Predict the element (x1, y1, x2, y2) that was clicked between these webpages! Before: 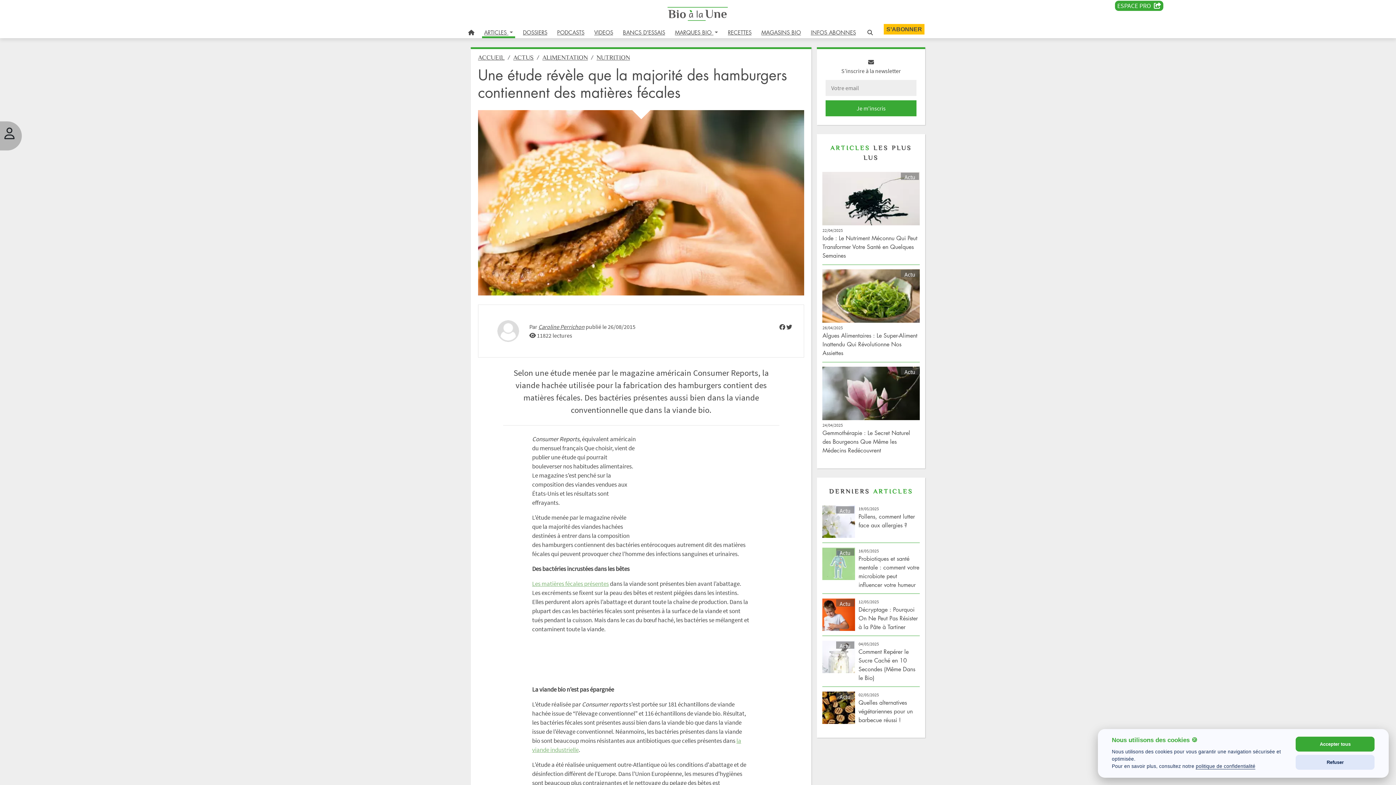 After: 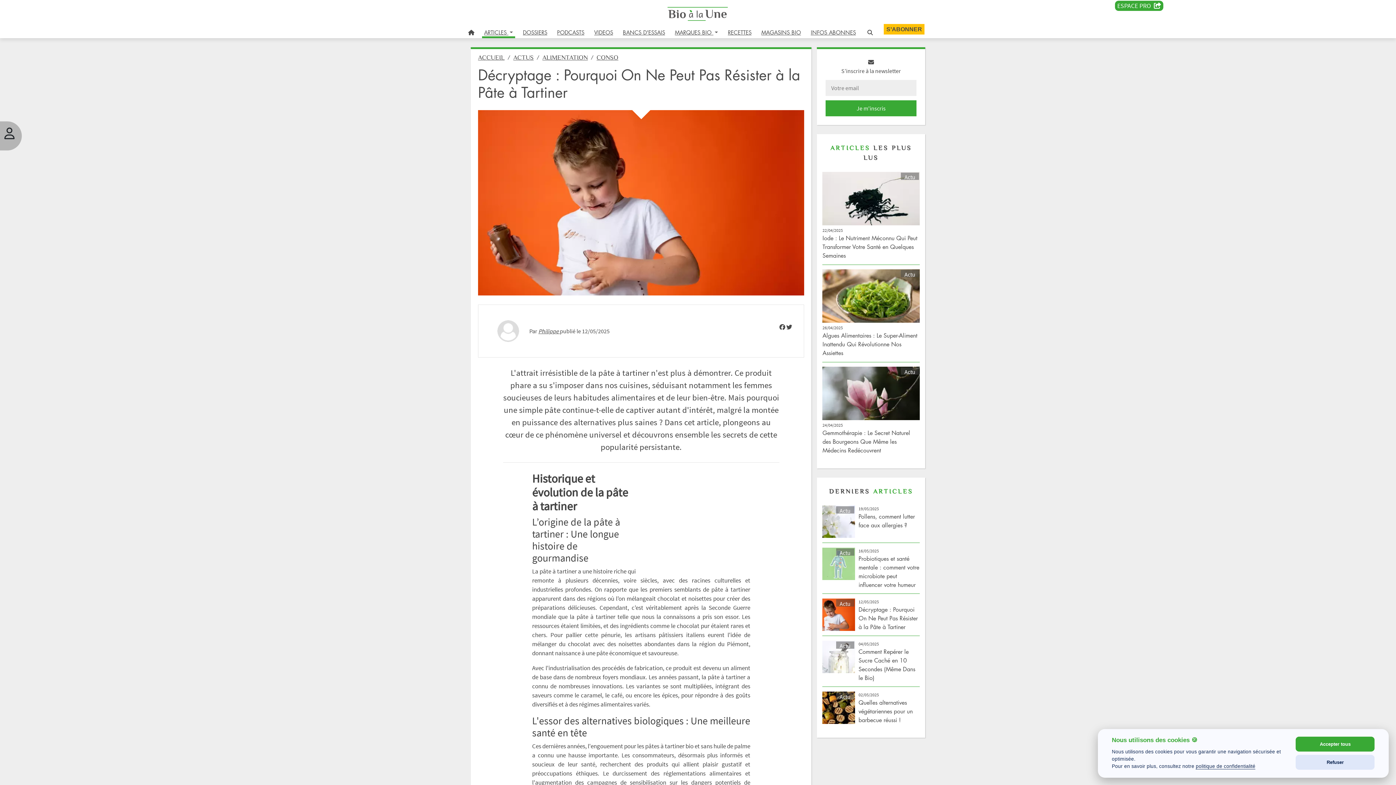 Action: bbox: (822, 598, 855, 631)